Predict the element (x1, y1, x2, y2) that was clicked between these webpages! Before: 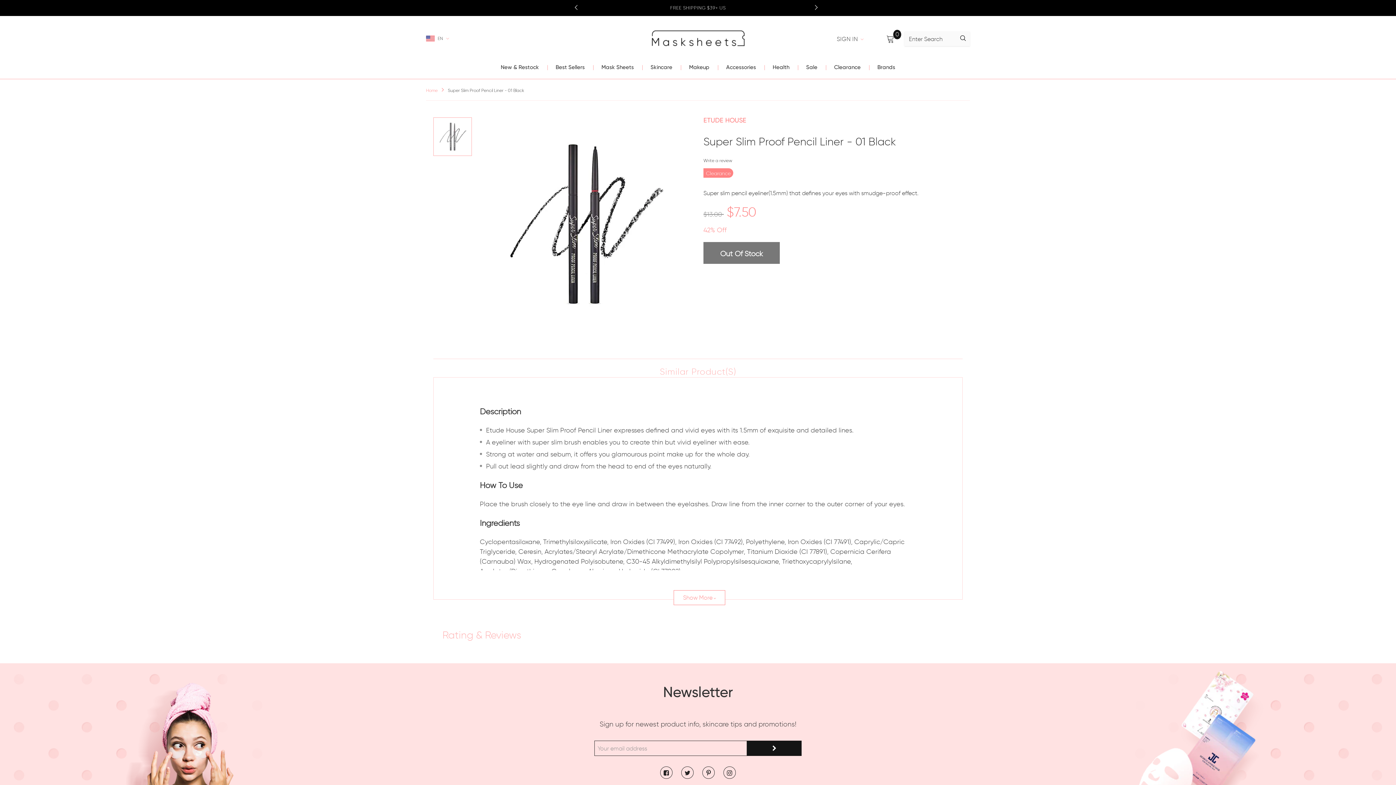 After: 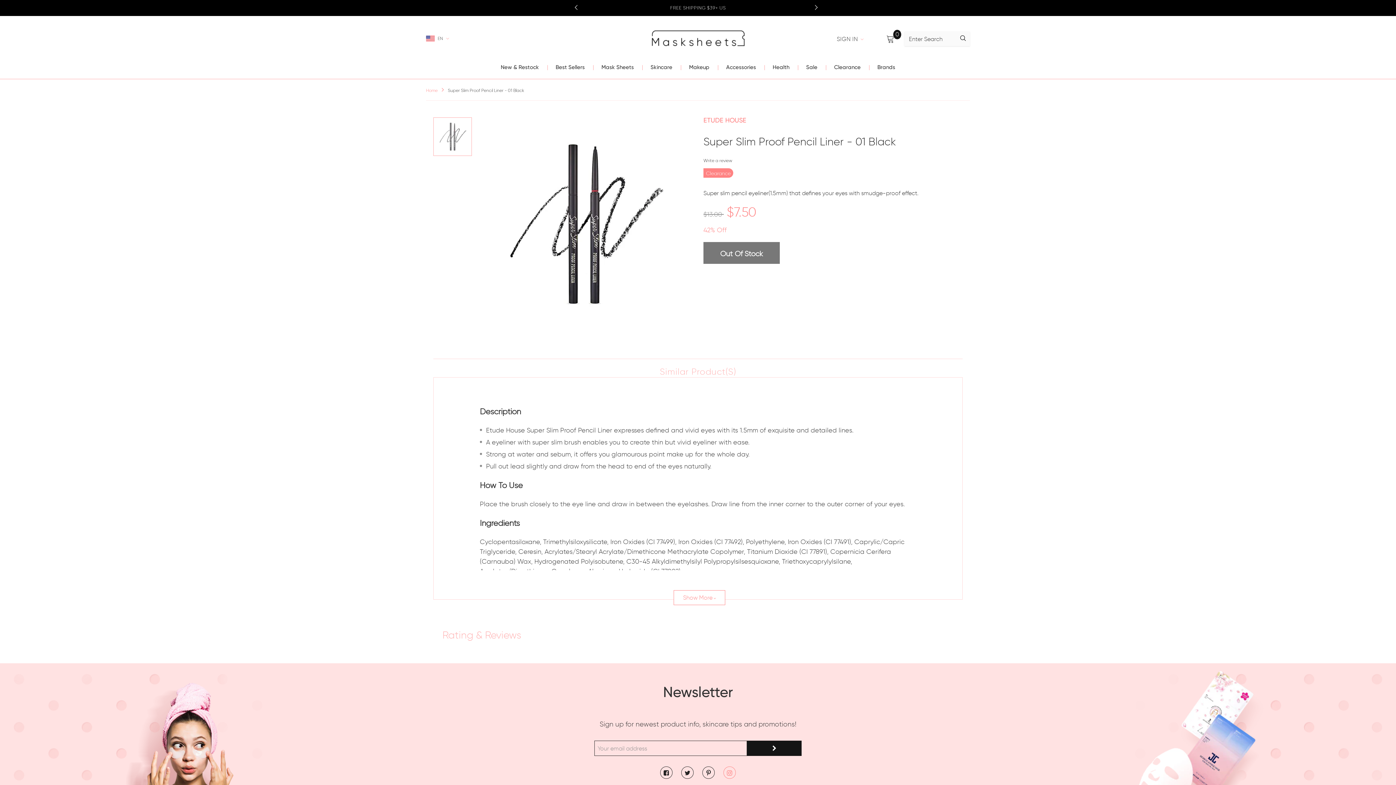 Action: bbox: (723, 766, 736, 773)